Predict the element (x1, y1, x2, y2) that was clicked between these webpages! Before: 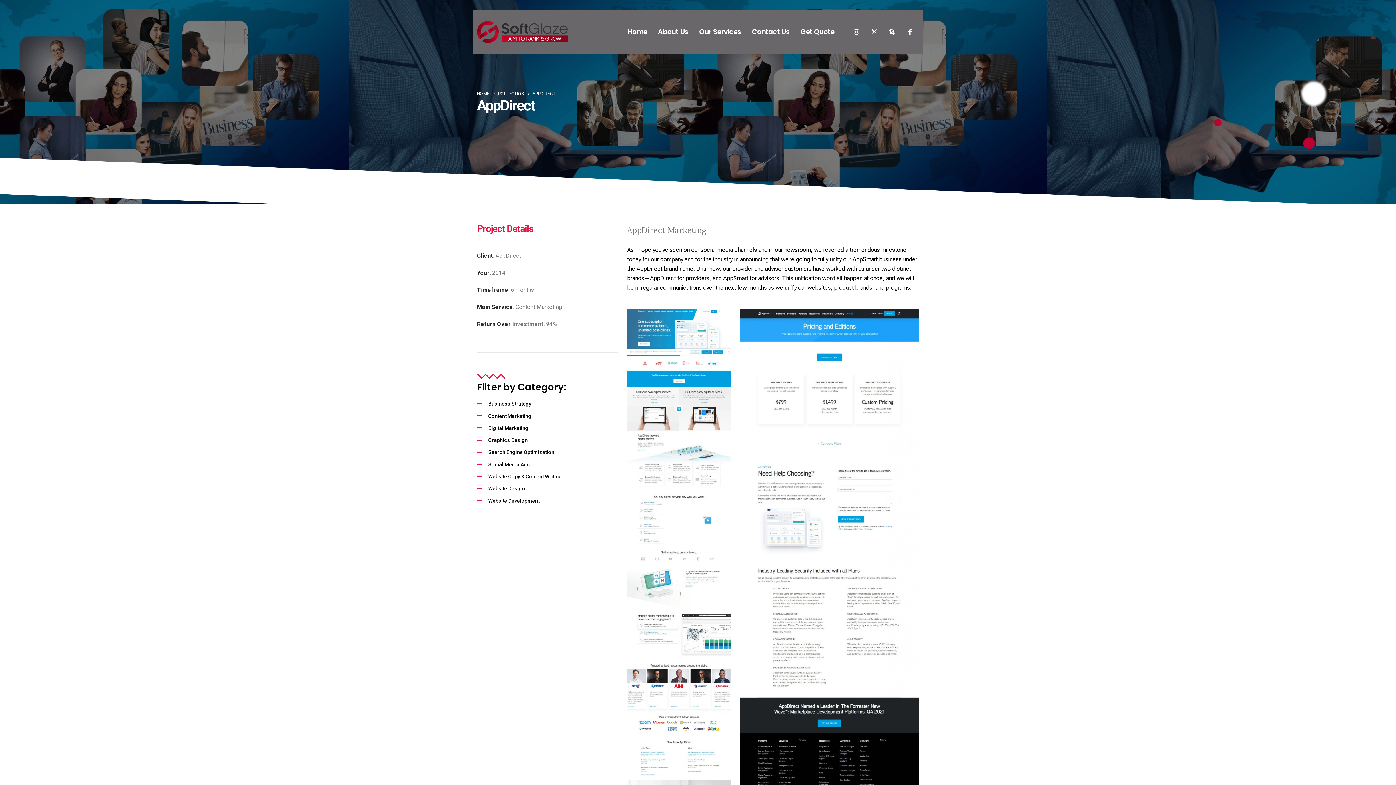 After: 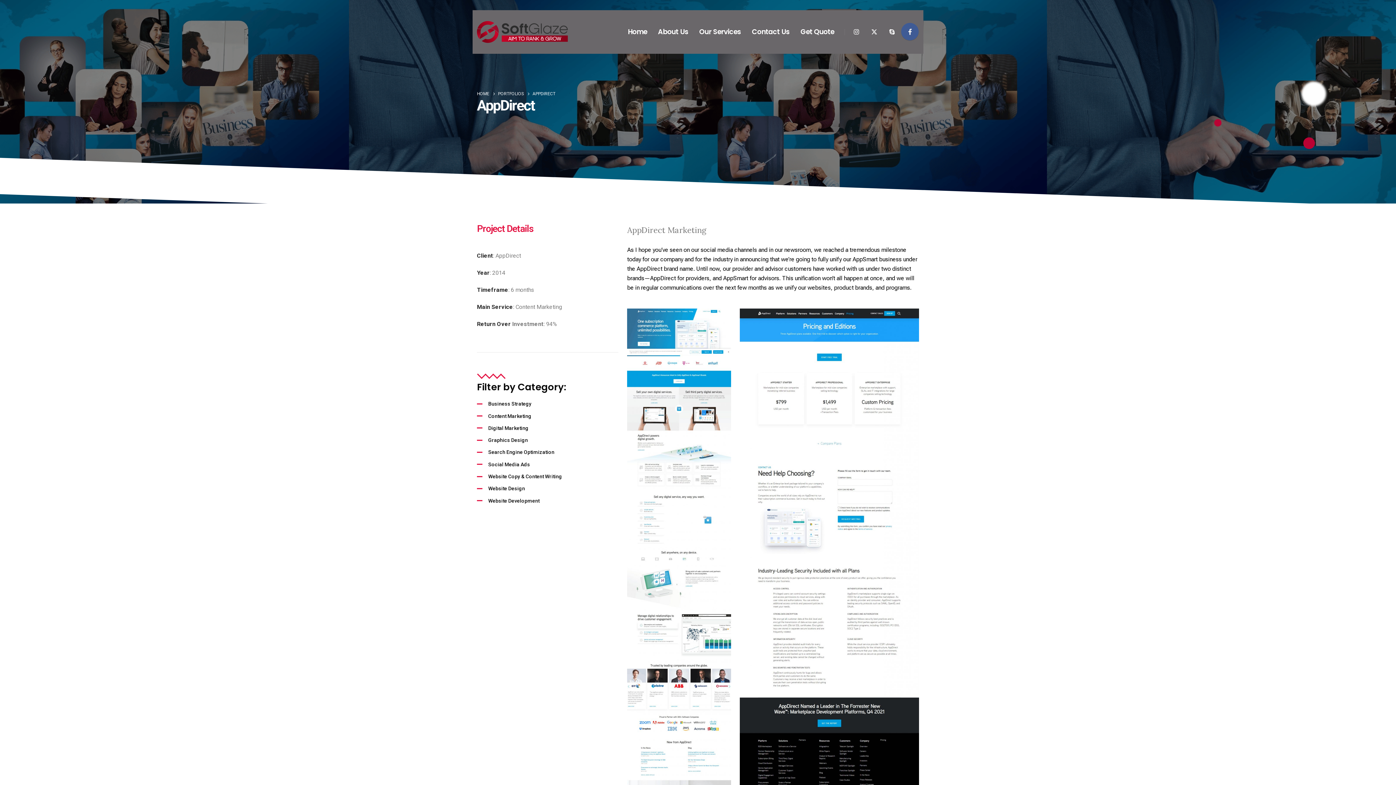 Action: bbox: (901, 22, 918, 40)